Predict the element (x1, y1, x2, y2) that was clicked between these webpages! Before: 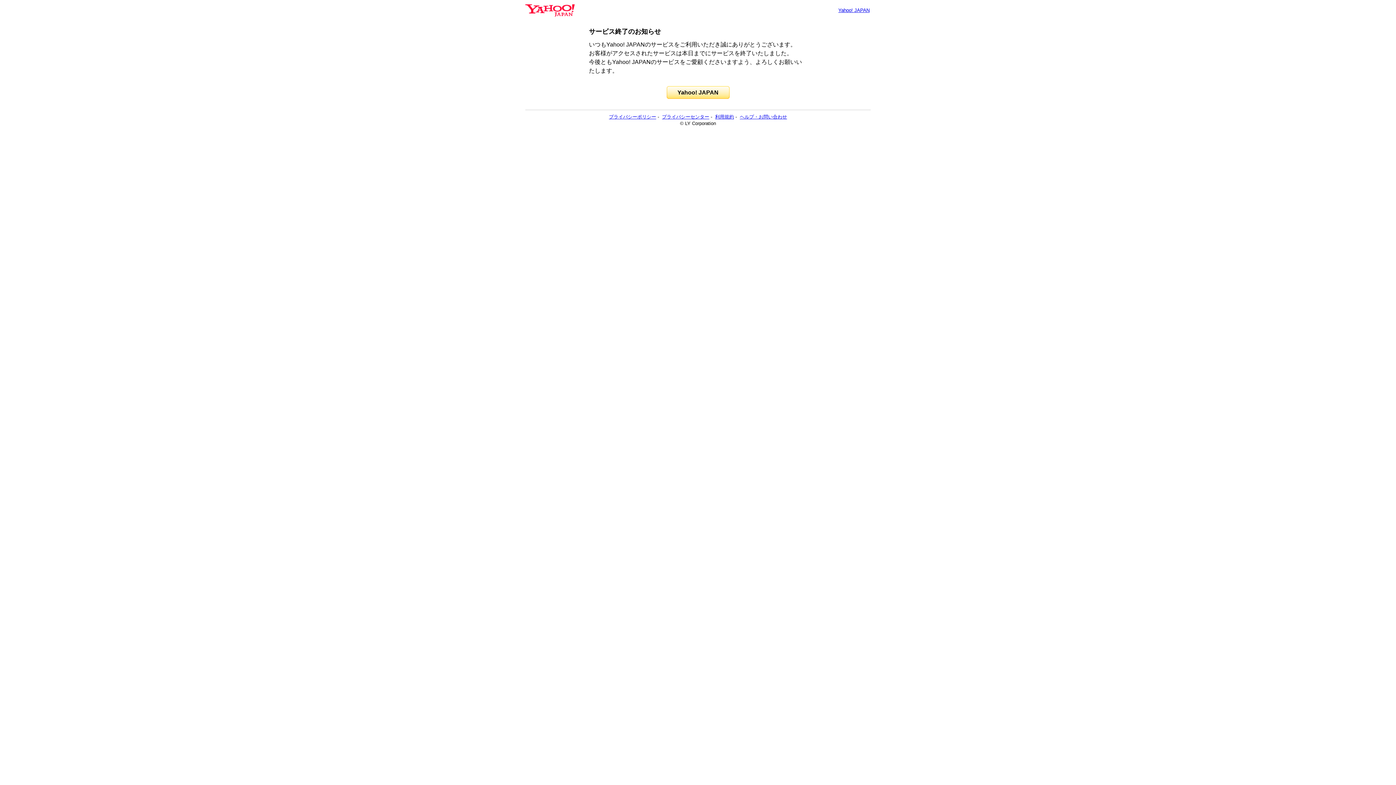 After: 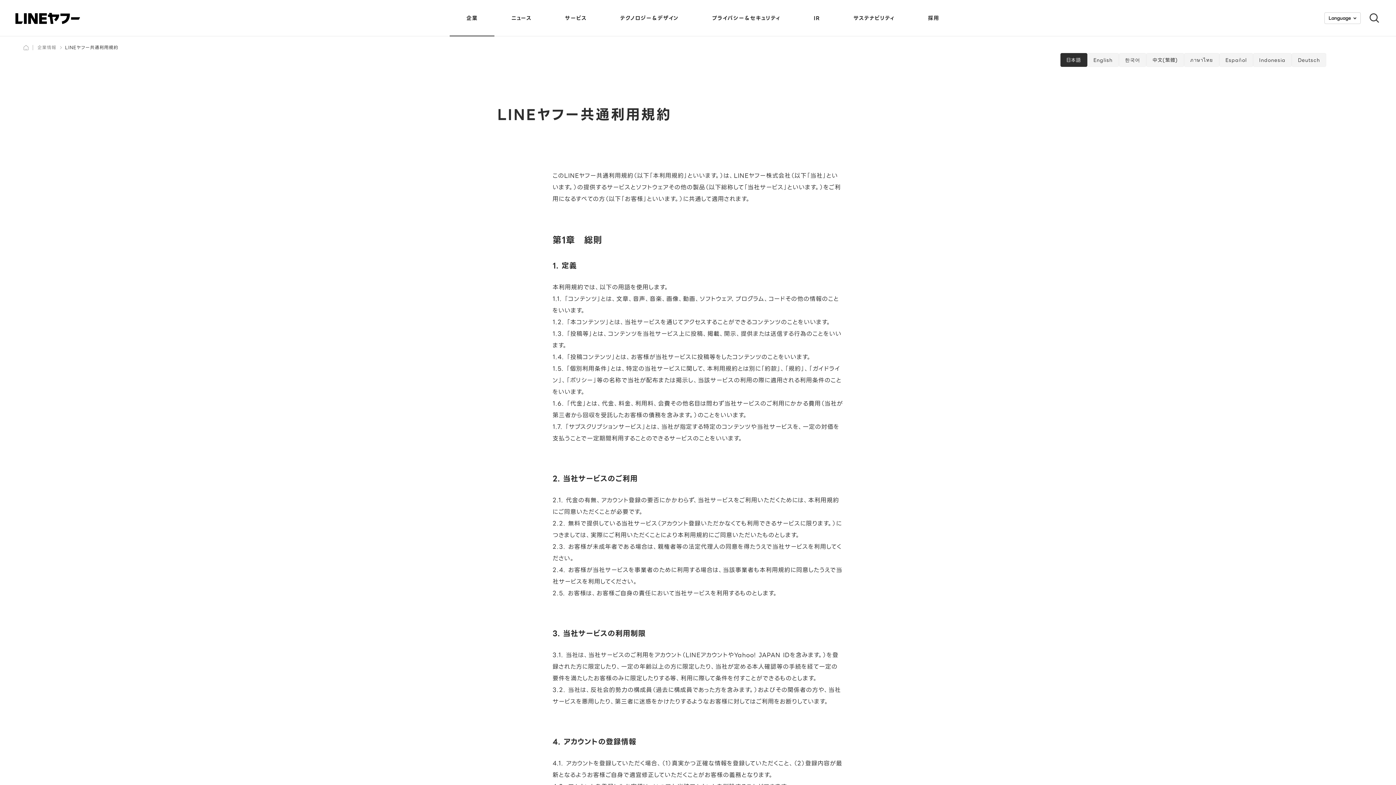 Action: bbox: (715, 114, 734, 119) label: 利用規約